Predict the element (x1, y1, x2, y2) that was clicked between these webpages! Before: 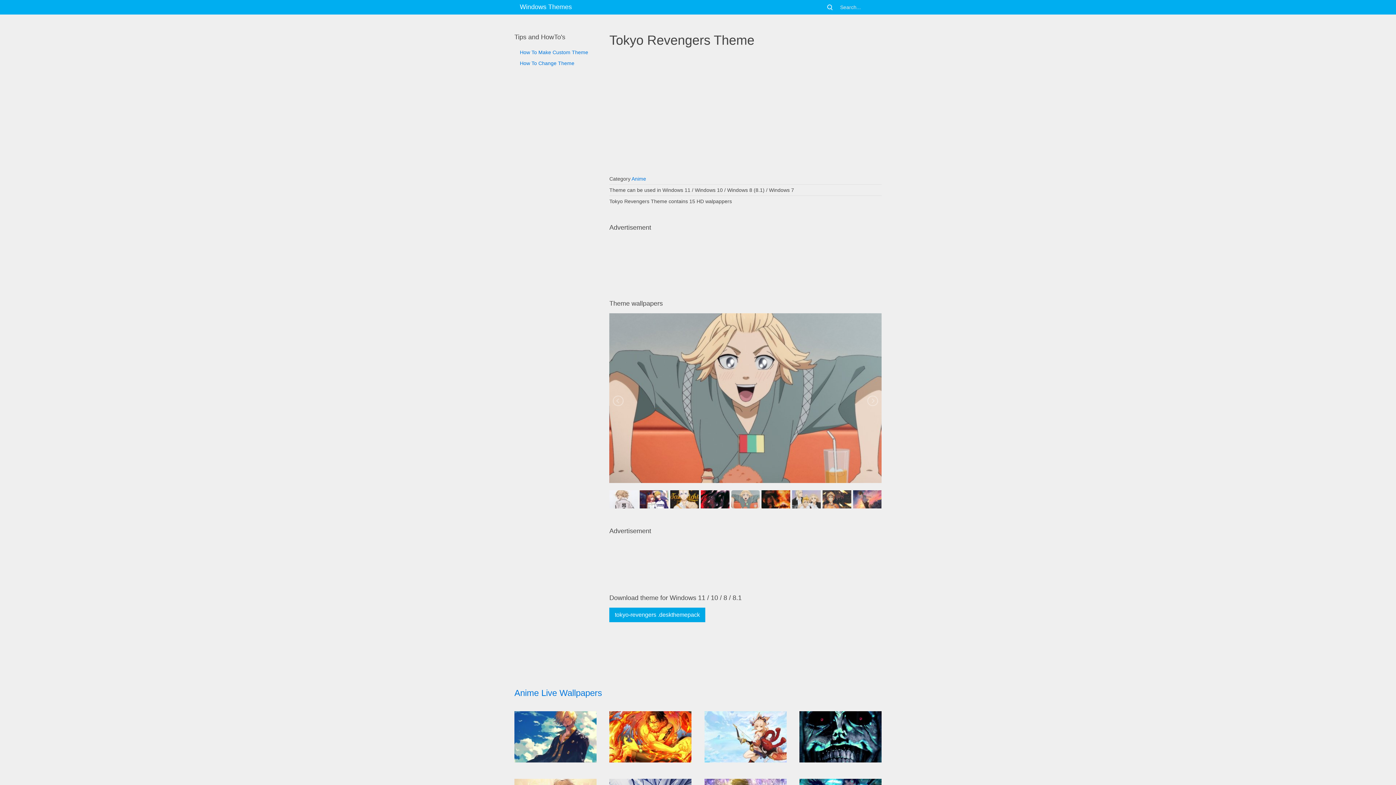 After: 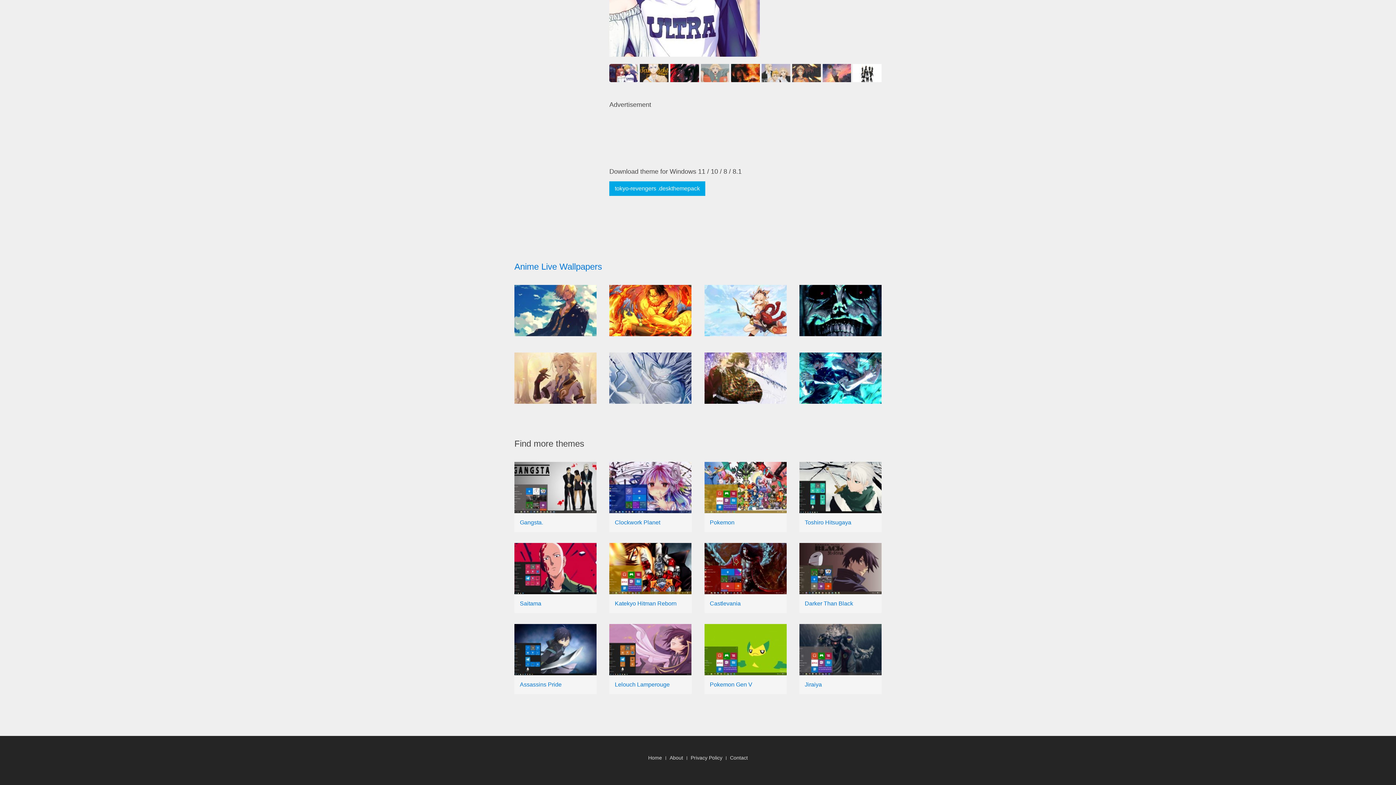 Action: bbox: (731, 490, 760, 508)